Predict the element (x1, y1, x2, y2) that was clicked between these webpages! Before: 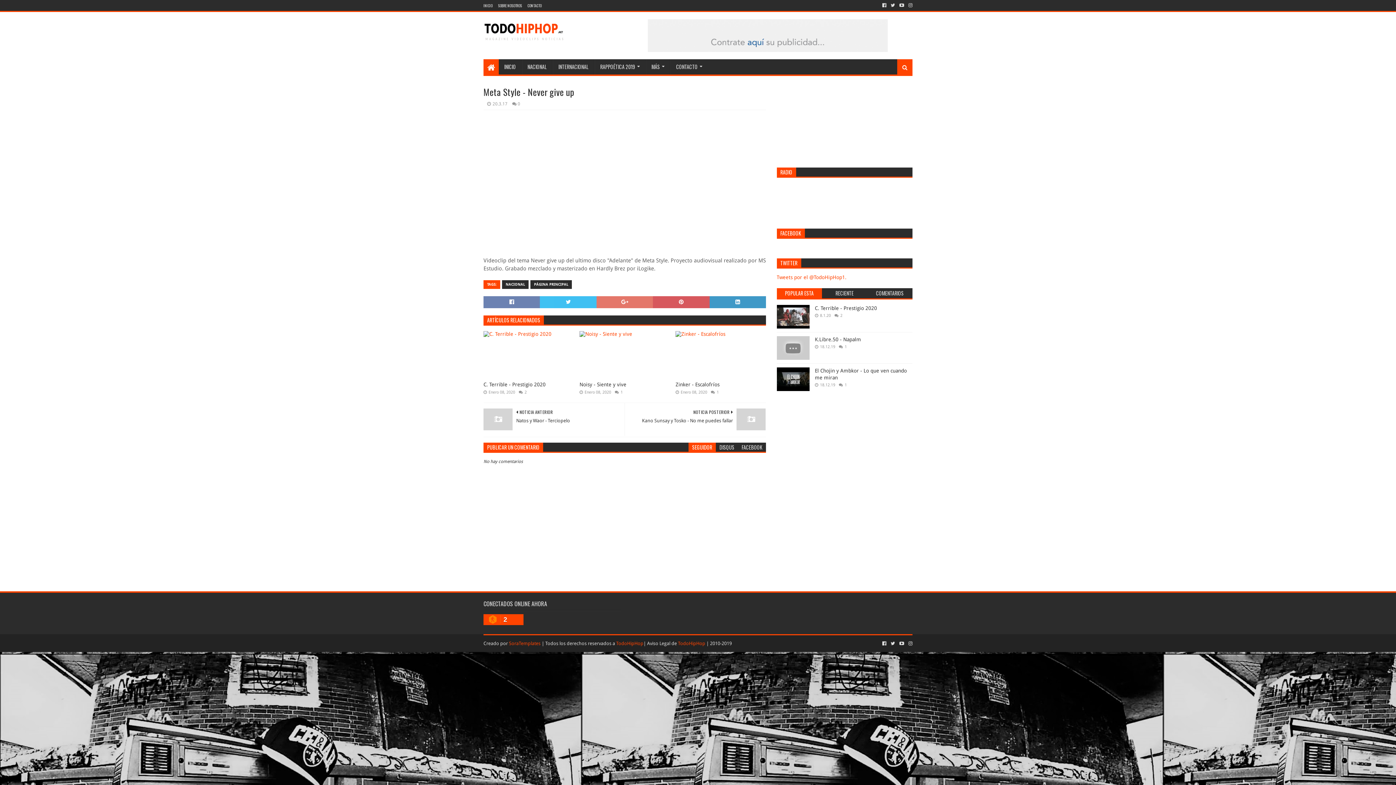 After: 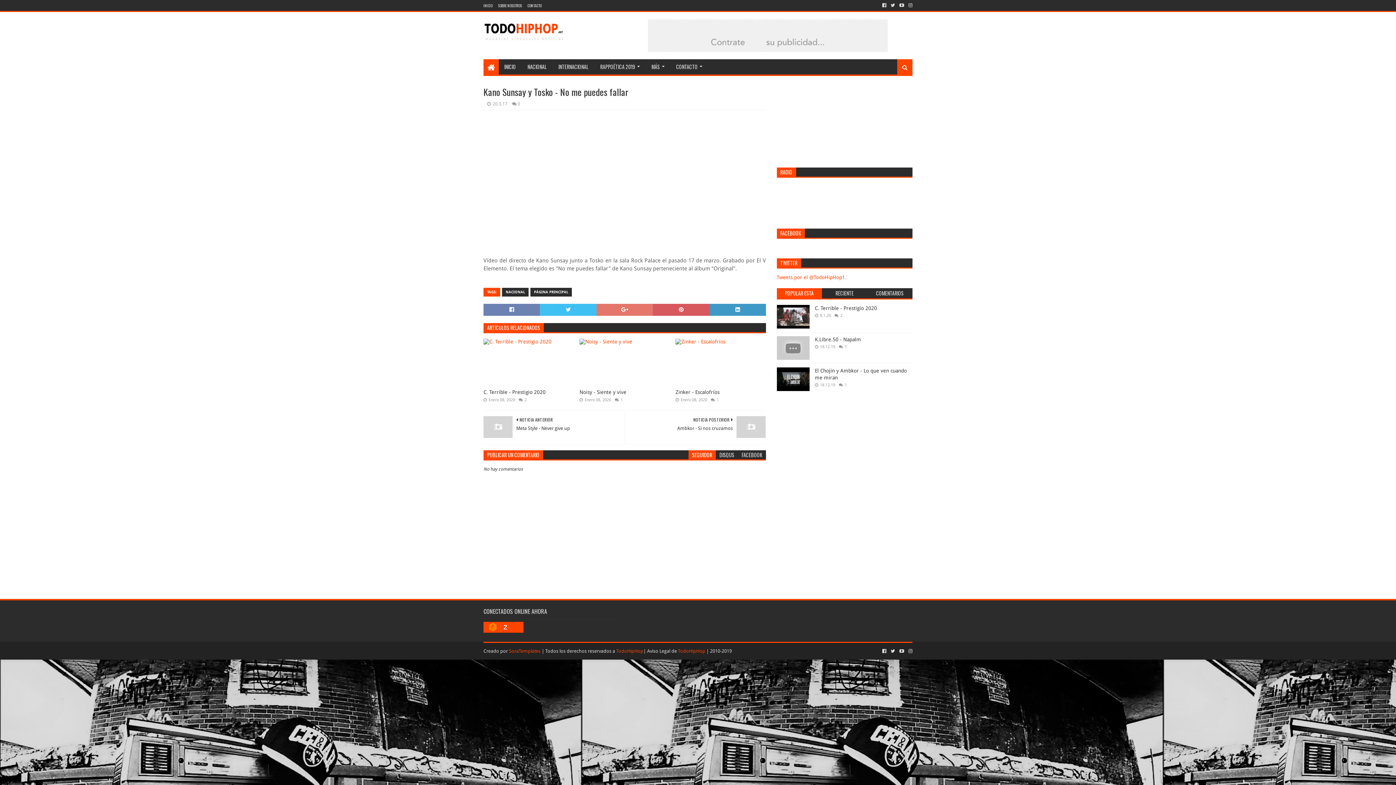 Action: label: NOTICIA POSTERIOR

Kano Sunsay y Tosko - No me puedes fallar bbox: (628, 403, 765, 436)